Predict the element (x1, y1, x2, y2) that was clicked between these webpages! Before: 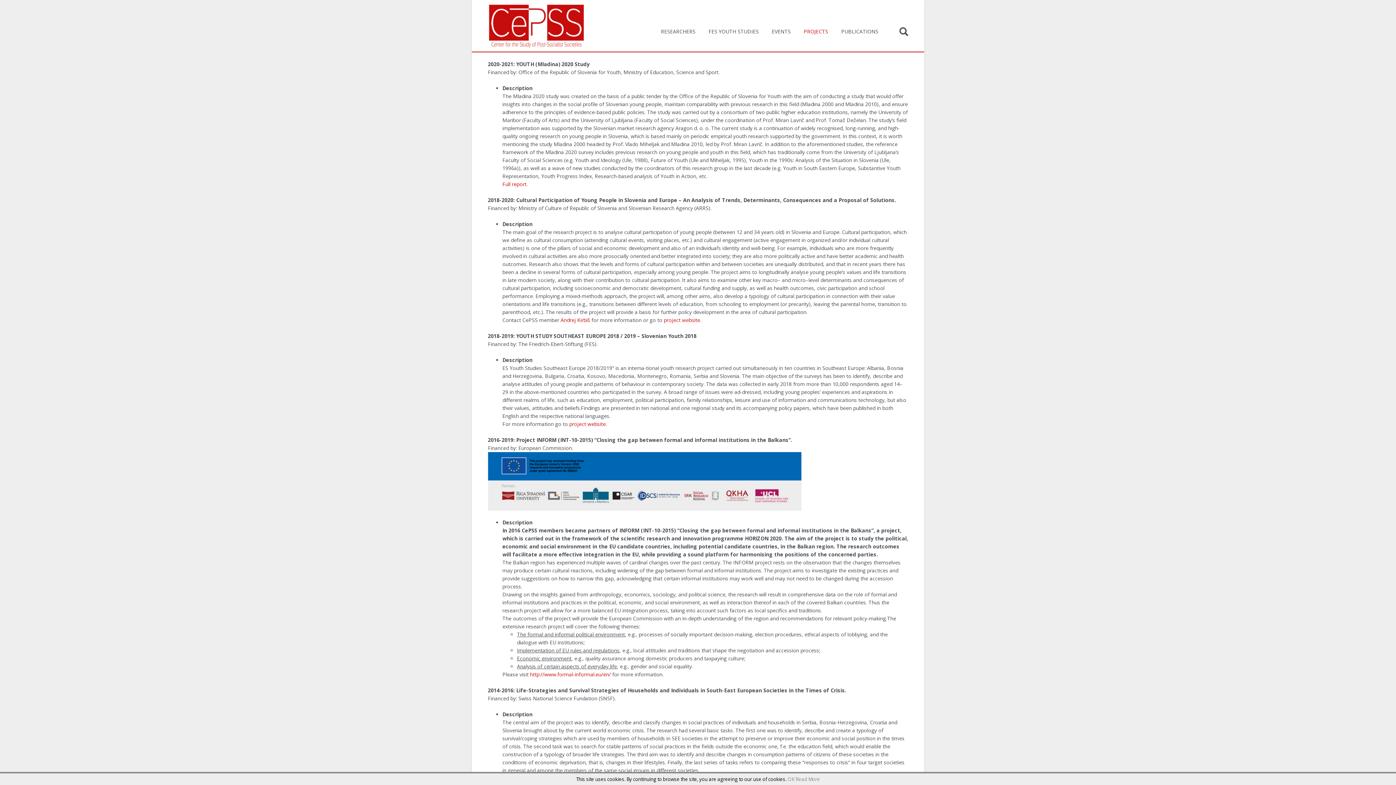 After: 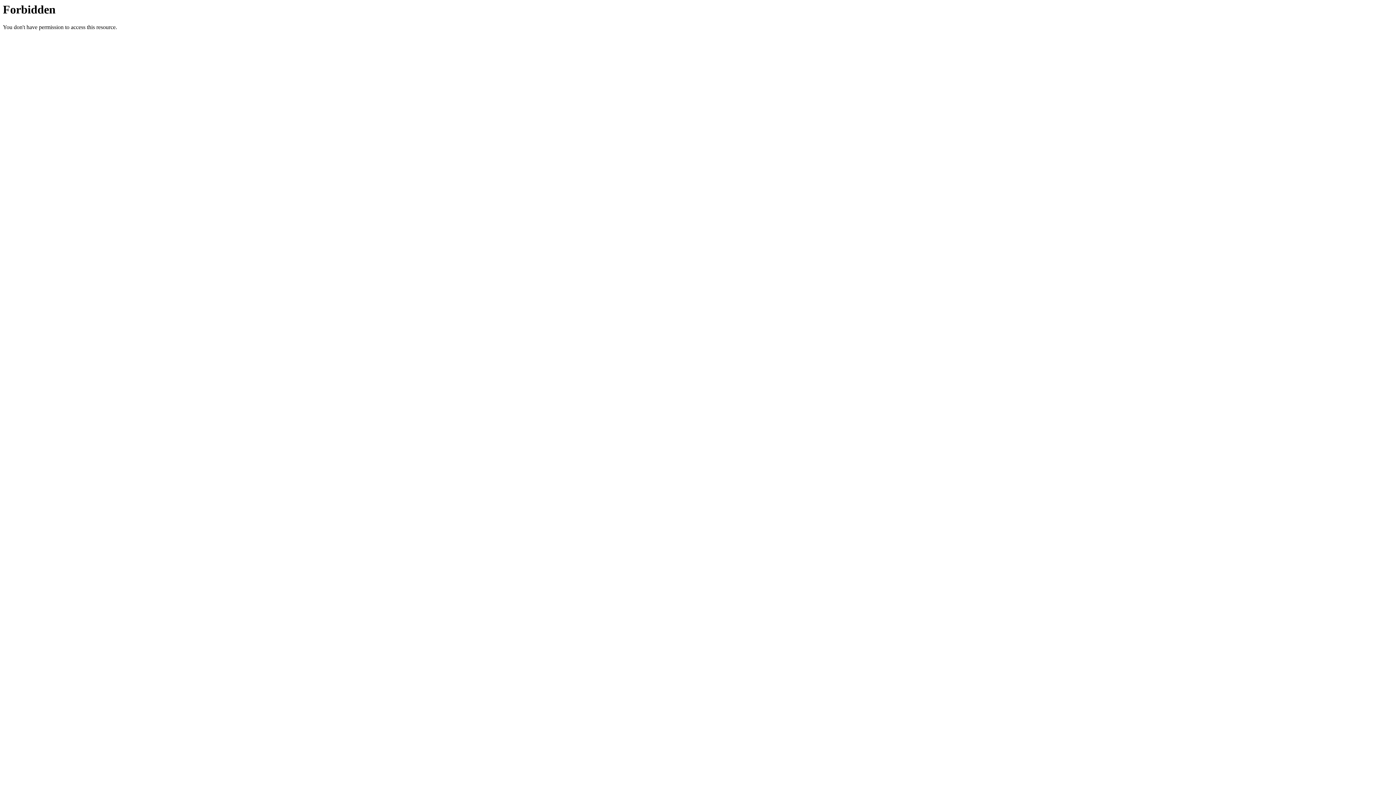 Action: label: http://www.formal-informal.eu/en/ bbox: (530, 671, 610, 678)